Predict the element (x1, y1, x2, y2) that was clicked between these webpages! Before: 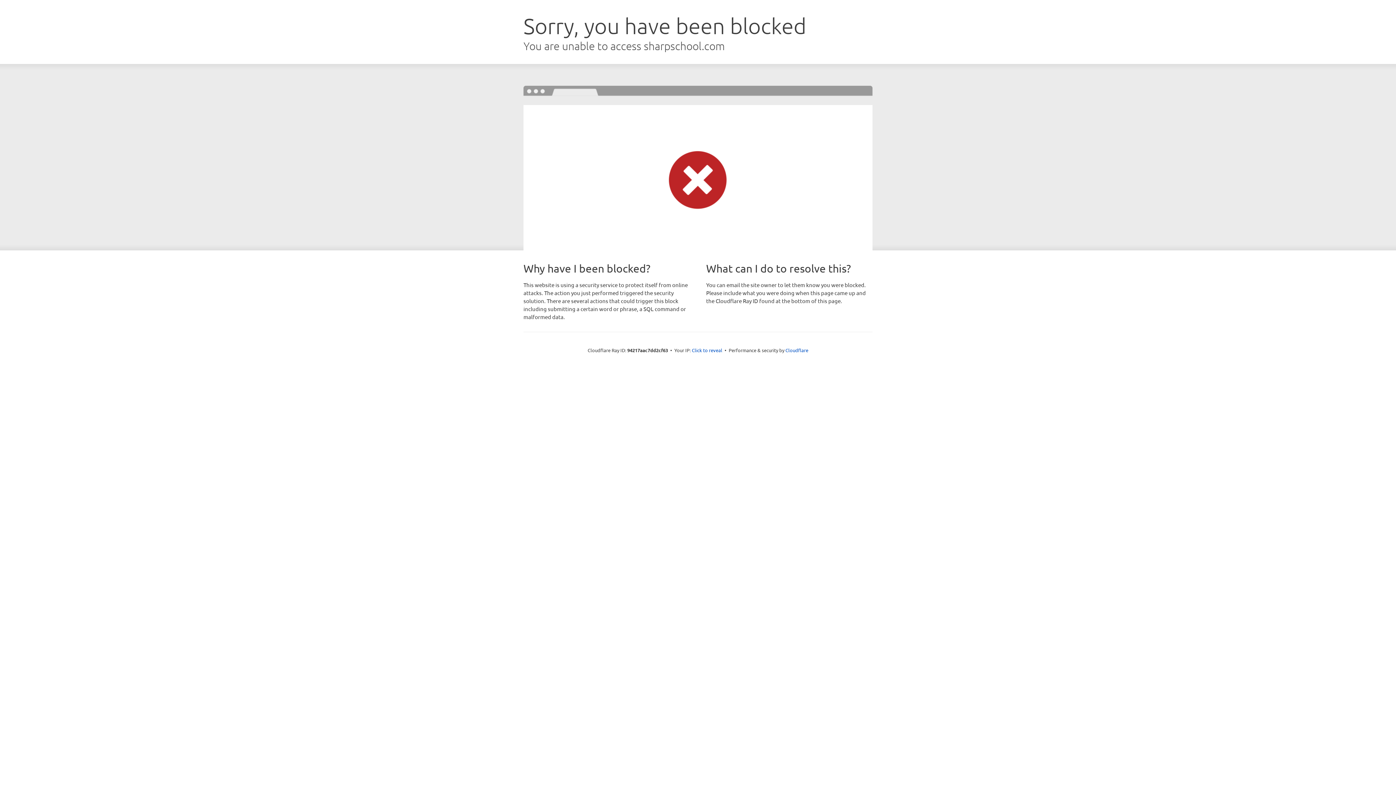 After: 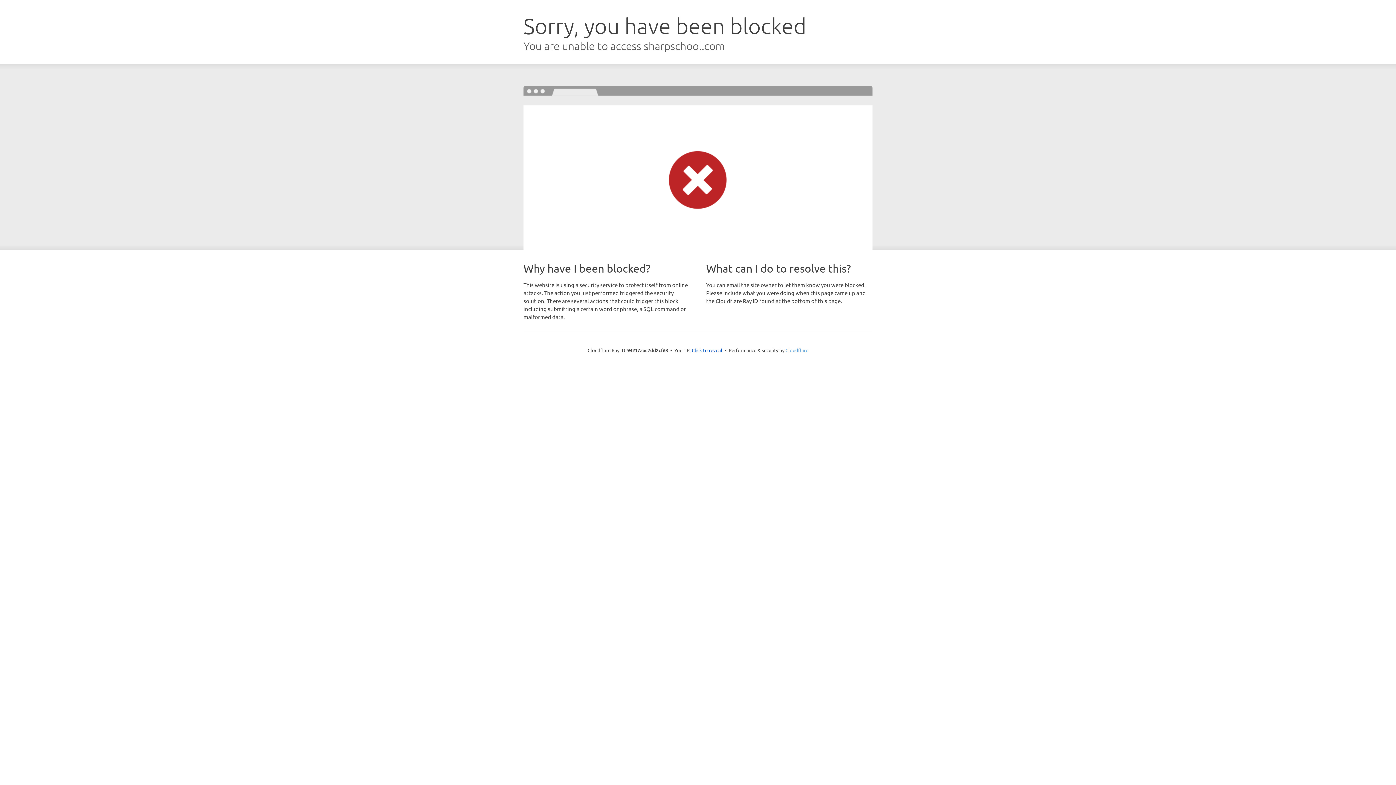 Action: label: Cloudflare bbox: (785, 347, 808, 353)